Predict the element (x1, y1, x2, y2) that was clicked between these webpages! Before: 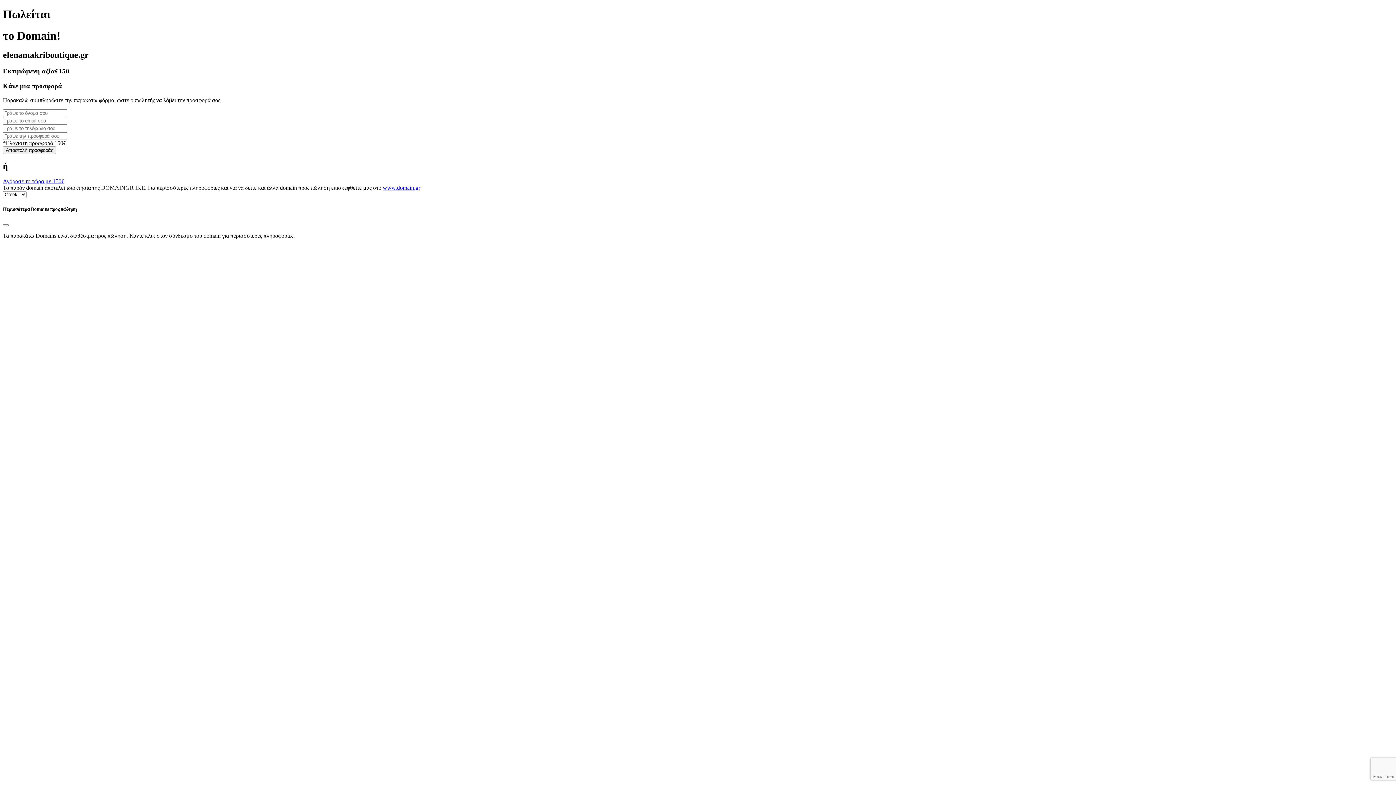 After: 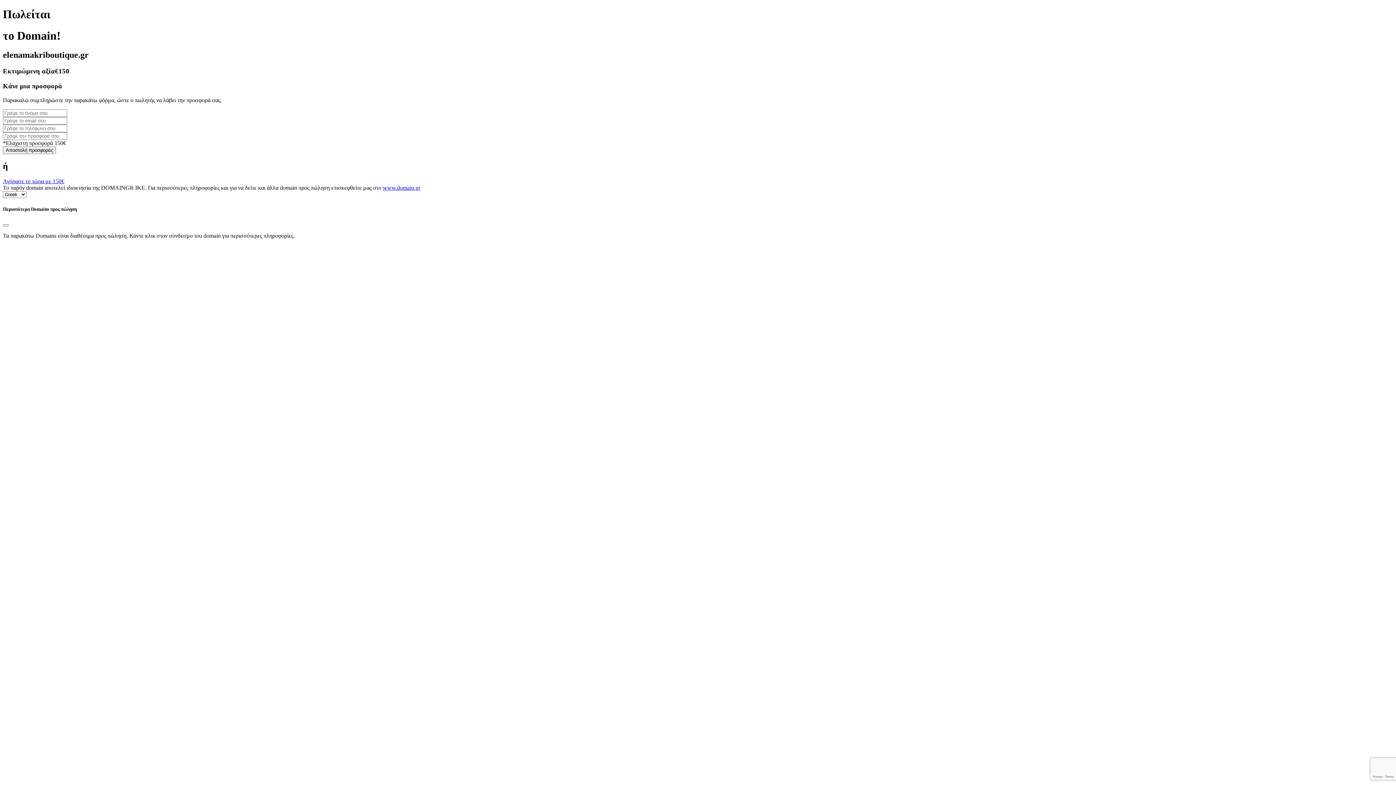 Action: bbox: (382, 184, 420, 191) label: www.domain.gr